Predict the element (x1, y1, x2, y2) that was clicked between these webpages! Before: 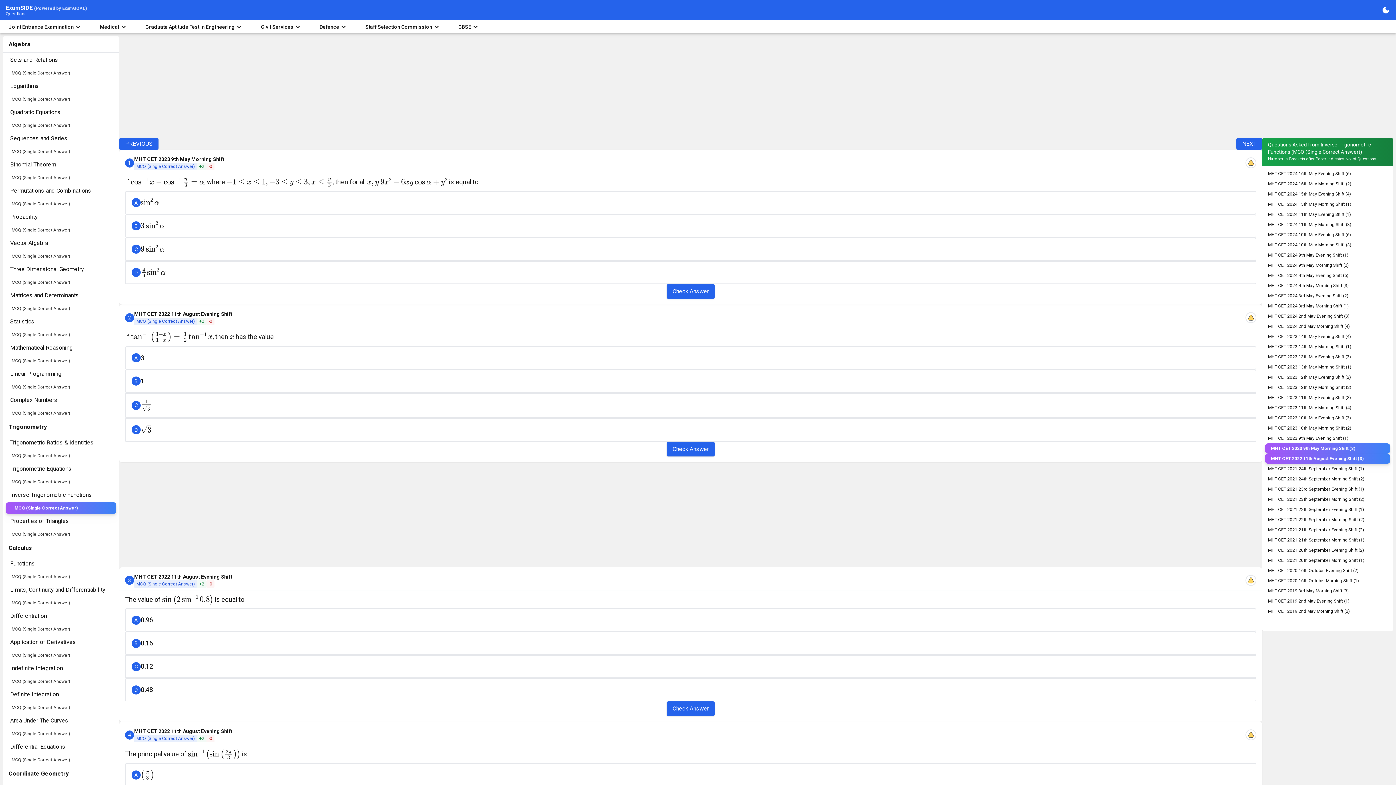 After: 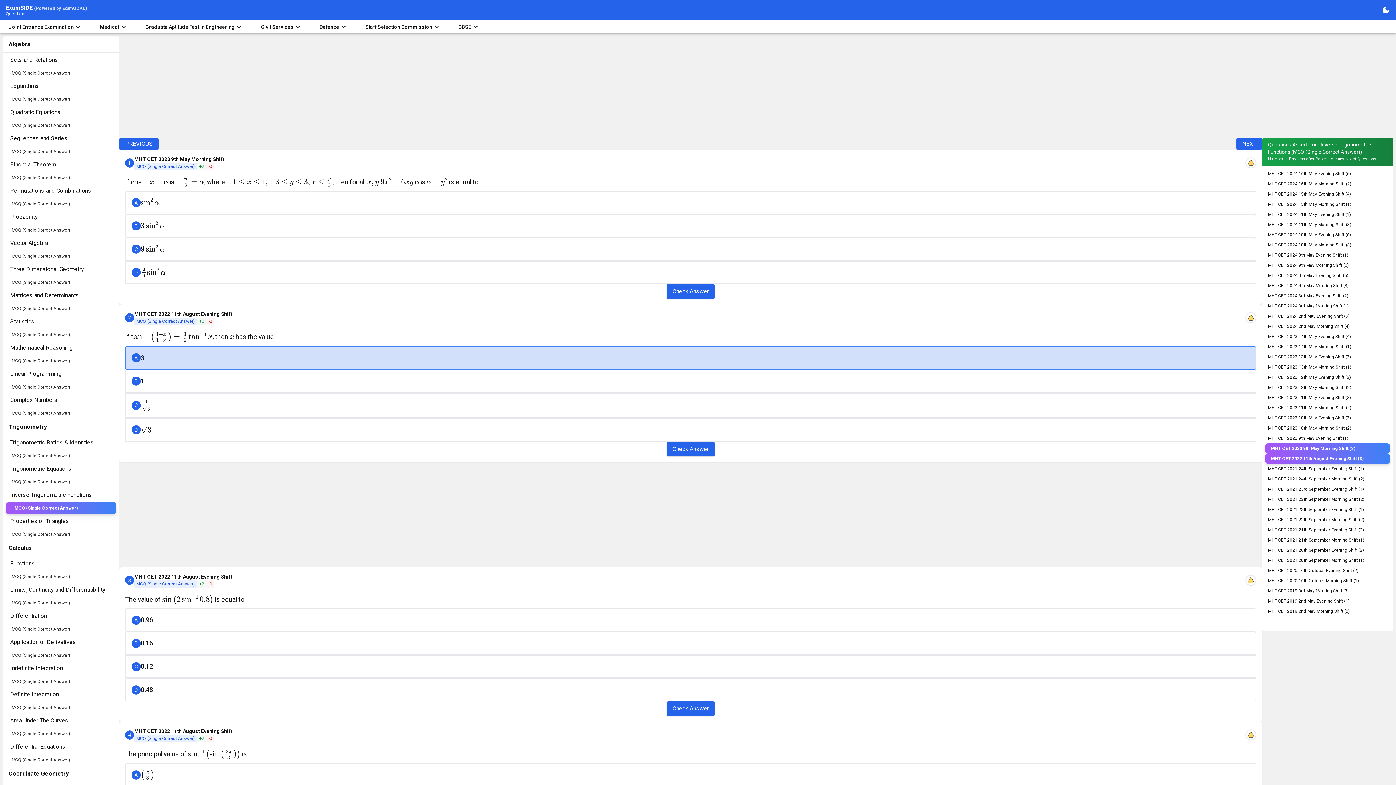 Action: label: A
3 bbox: (125, 346, 1256, 369)